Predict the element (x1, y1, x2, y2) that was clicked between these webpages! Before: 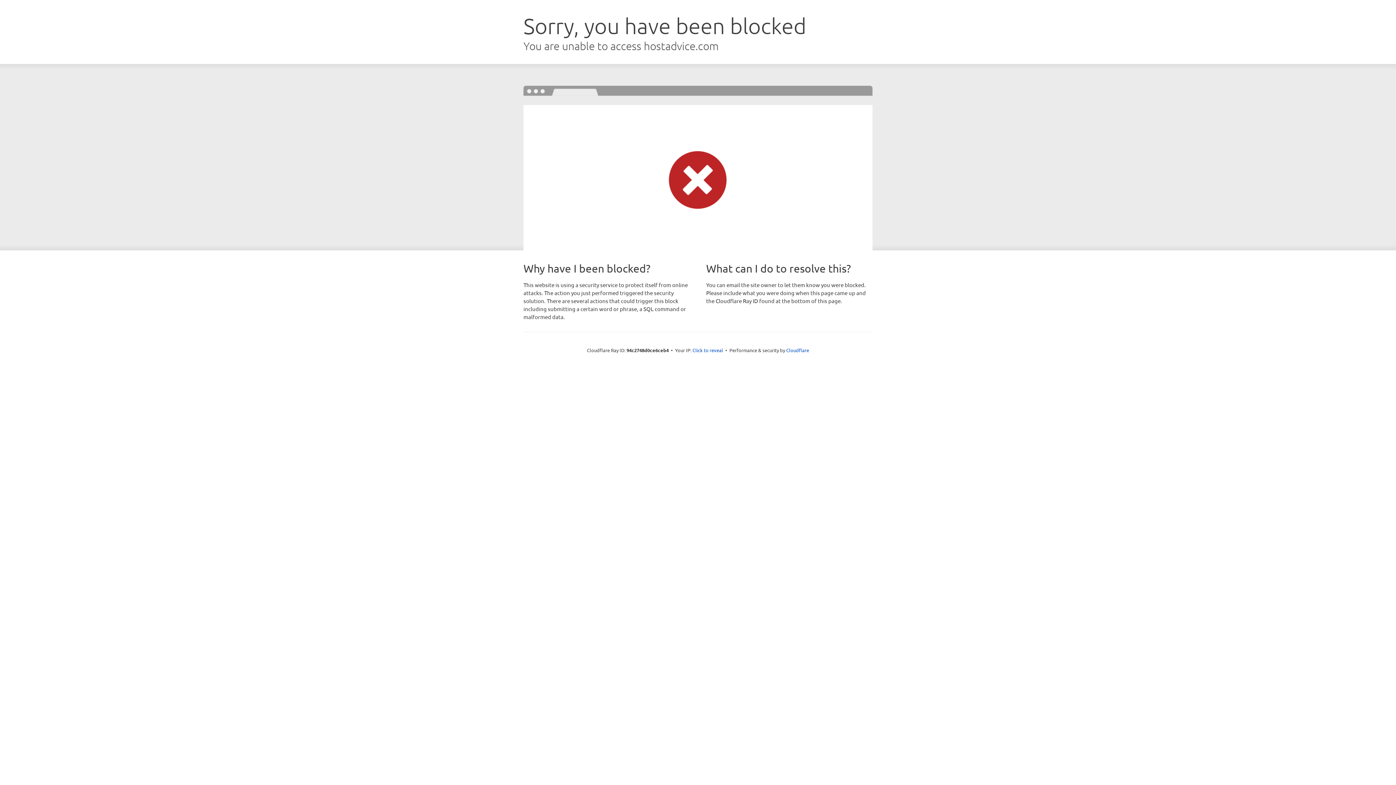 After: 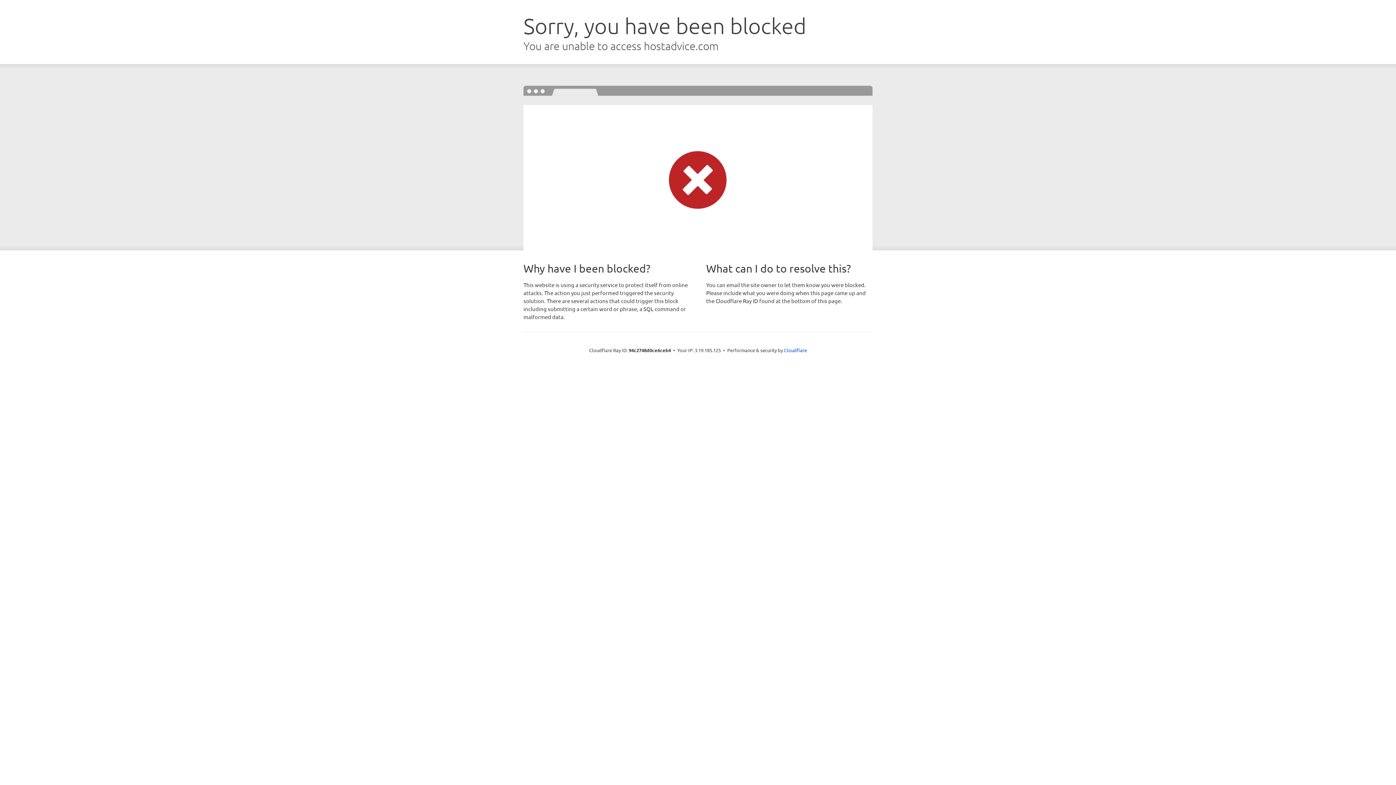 Action: label: Click to reveal bbox: (692, 346, 723, 353)